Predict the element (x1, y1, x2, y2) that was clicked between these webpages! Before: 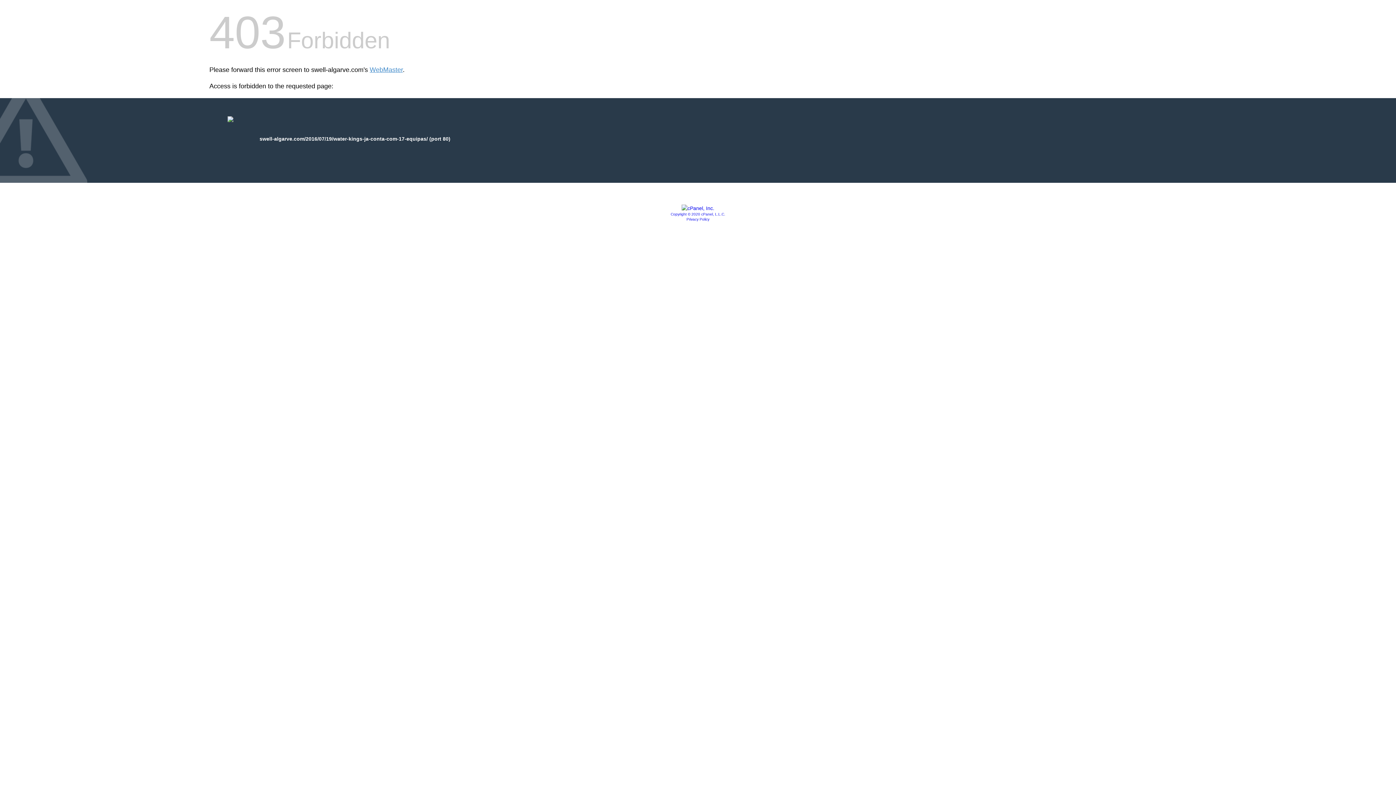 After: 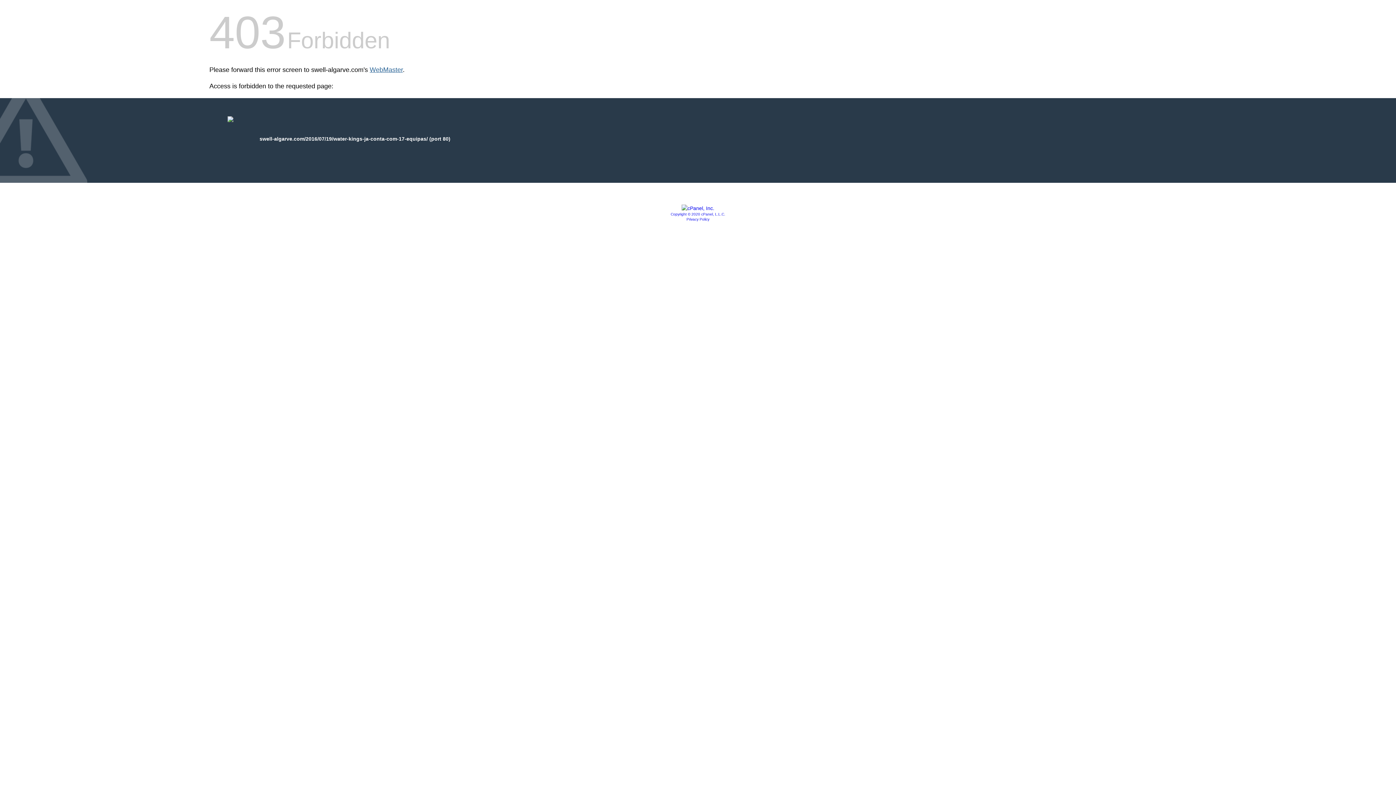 Action: bbox: (369, 66, 402, 73) label: WebMaster